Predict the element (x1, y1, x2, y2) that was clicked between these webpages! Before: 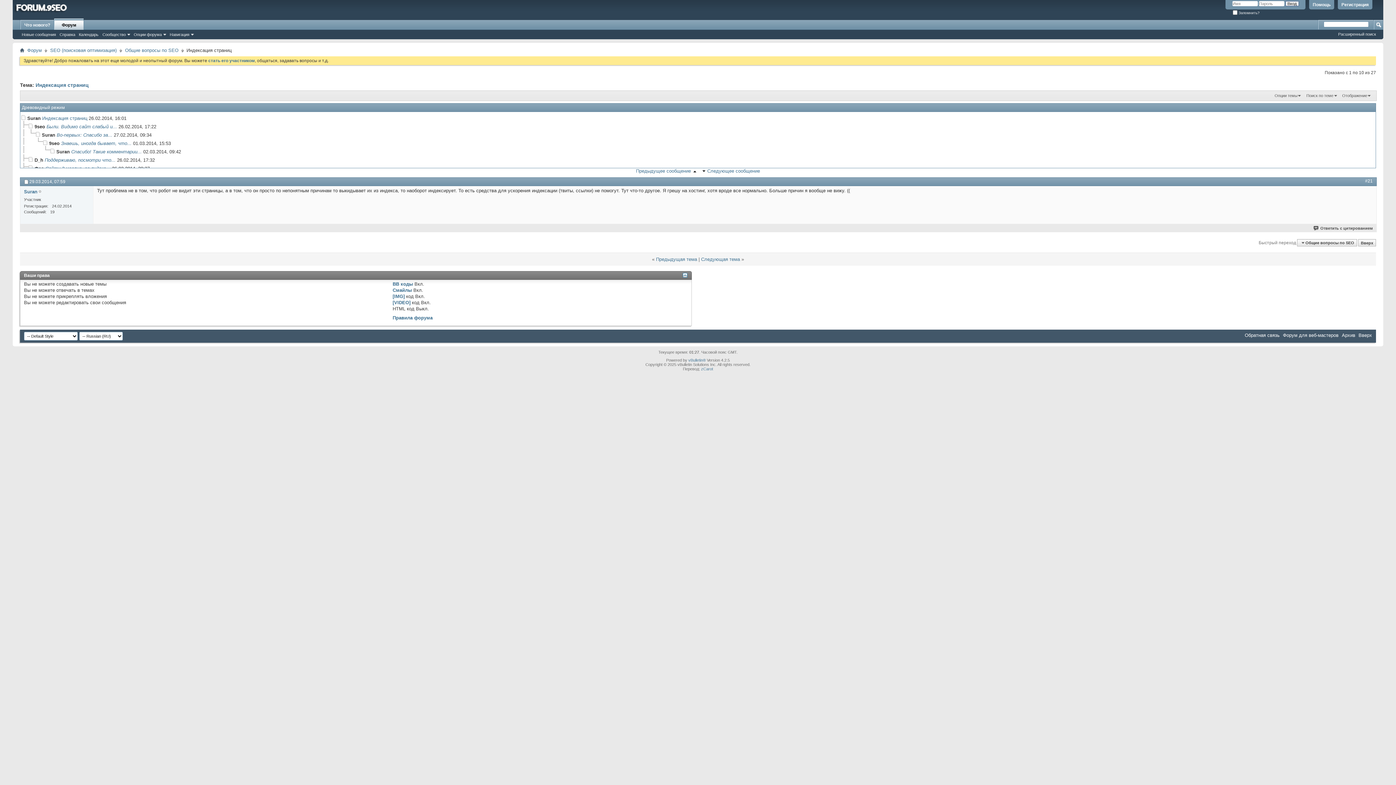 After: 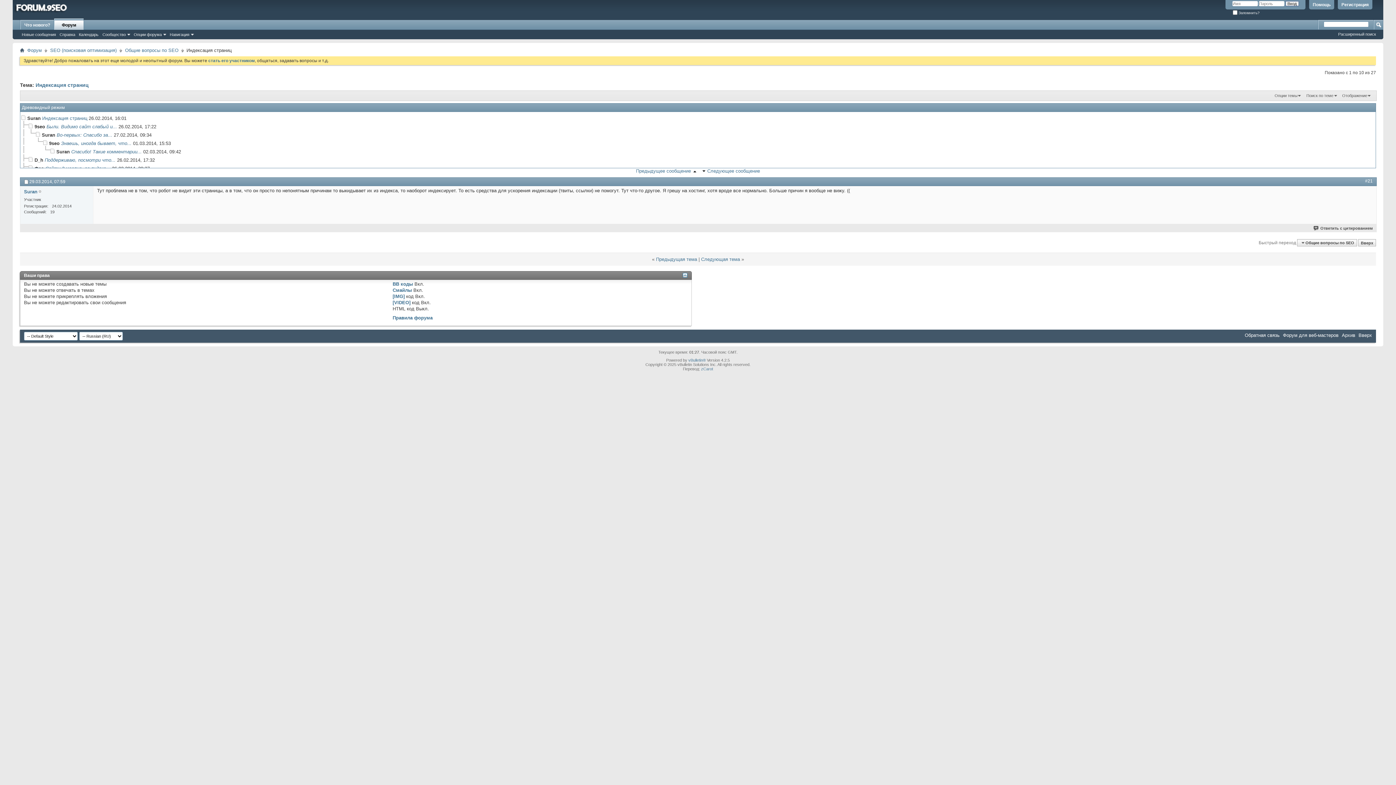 Action: bbox: (1365, 178, 1373, 183) label: #21